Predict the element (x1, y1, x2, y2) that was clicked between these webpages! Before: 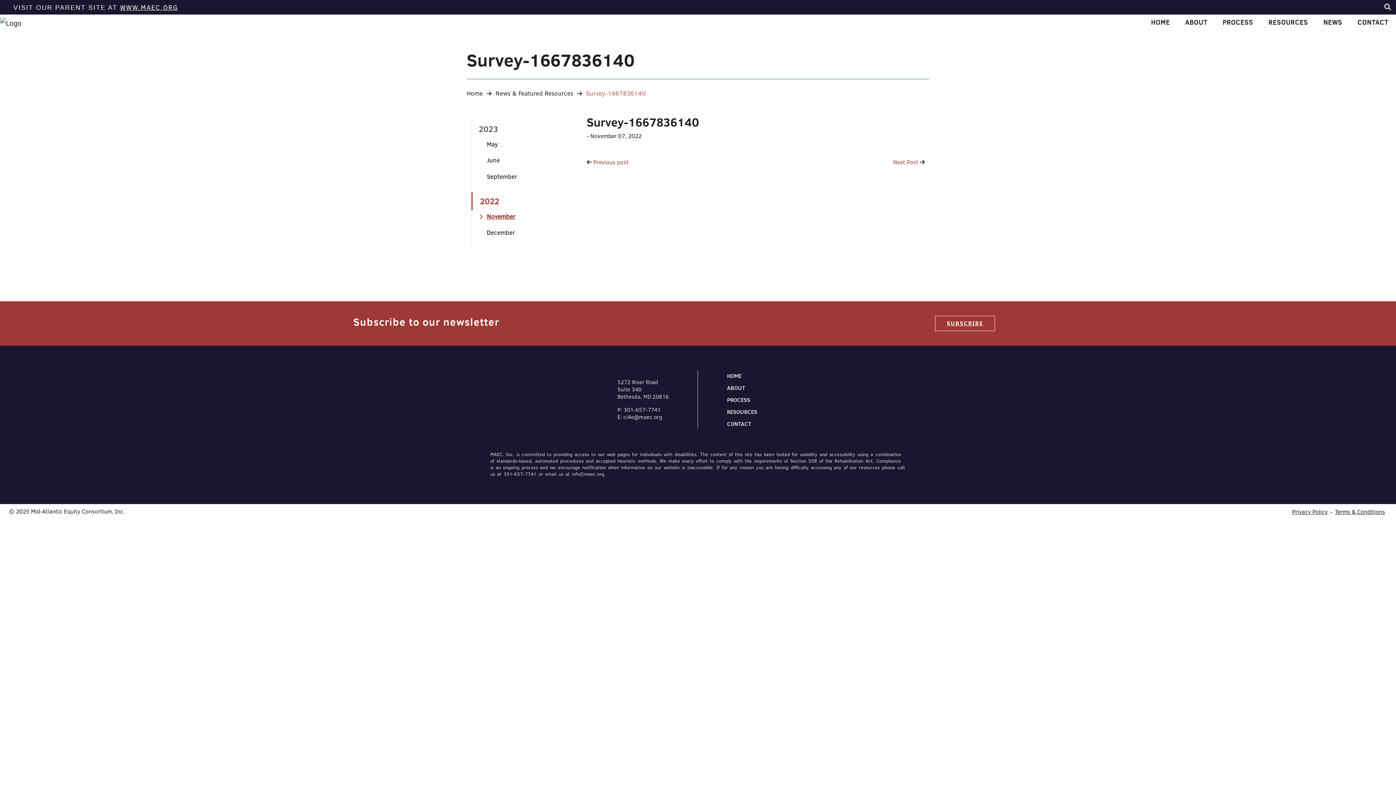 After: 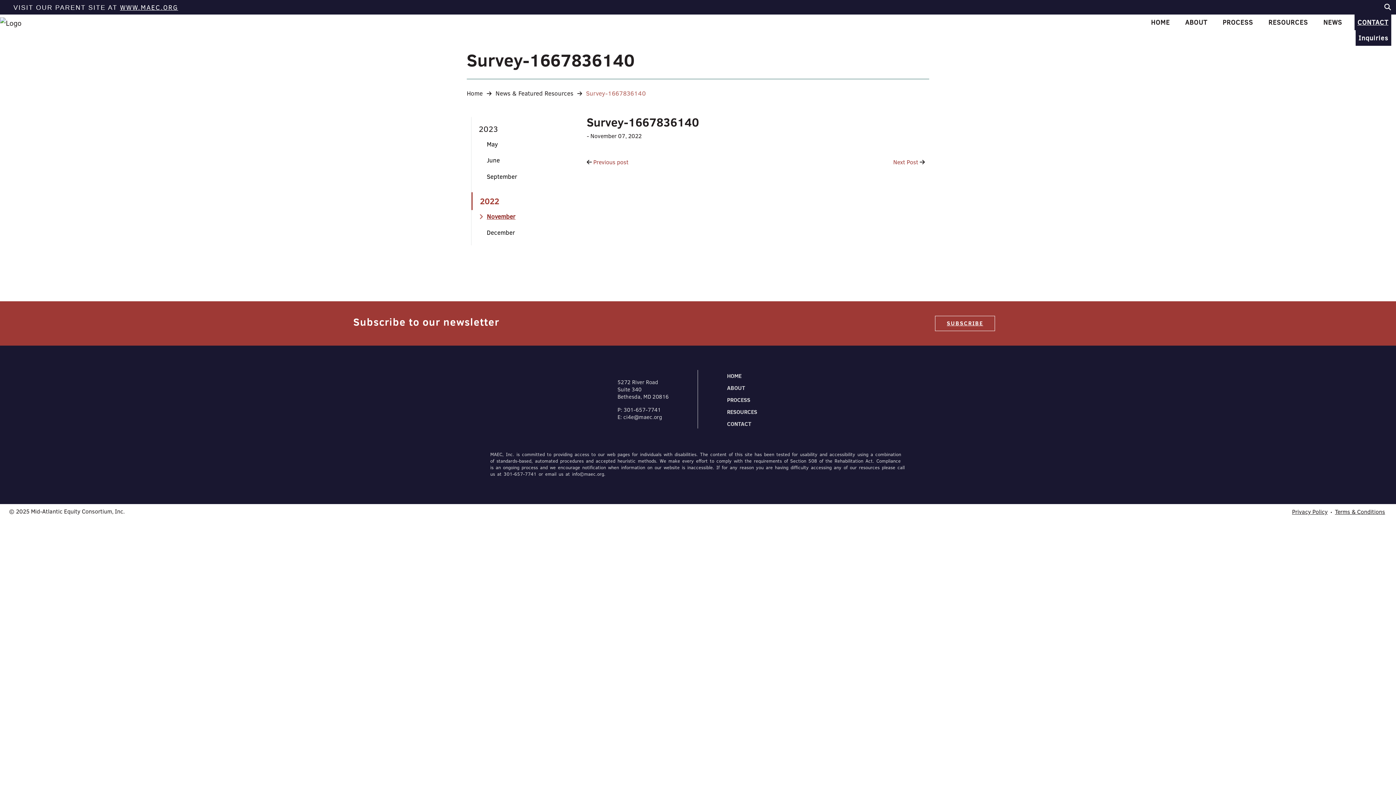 Action: label: CONTACT bbox: (1354, 14, 1391, 30)